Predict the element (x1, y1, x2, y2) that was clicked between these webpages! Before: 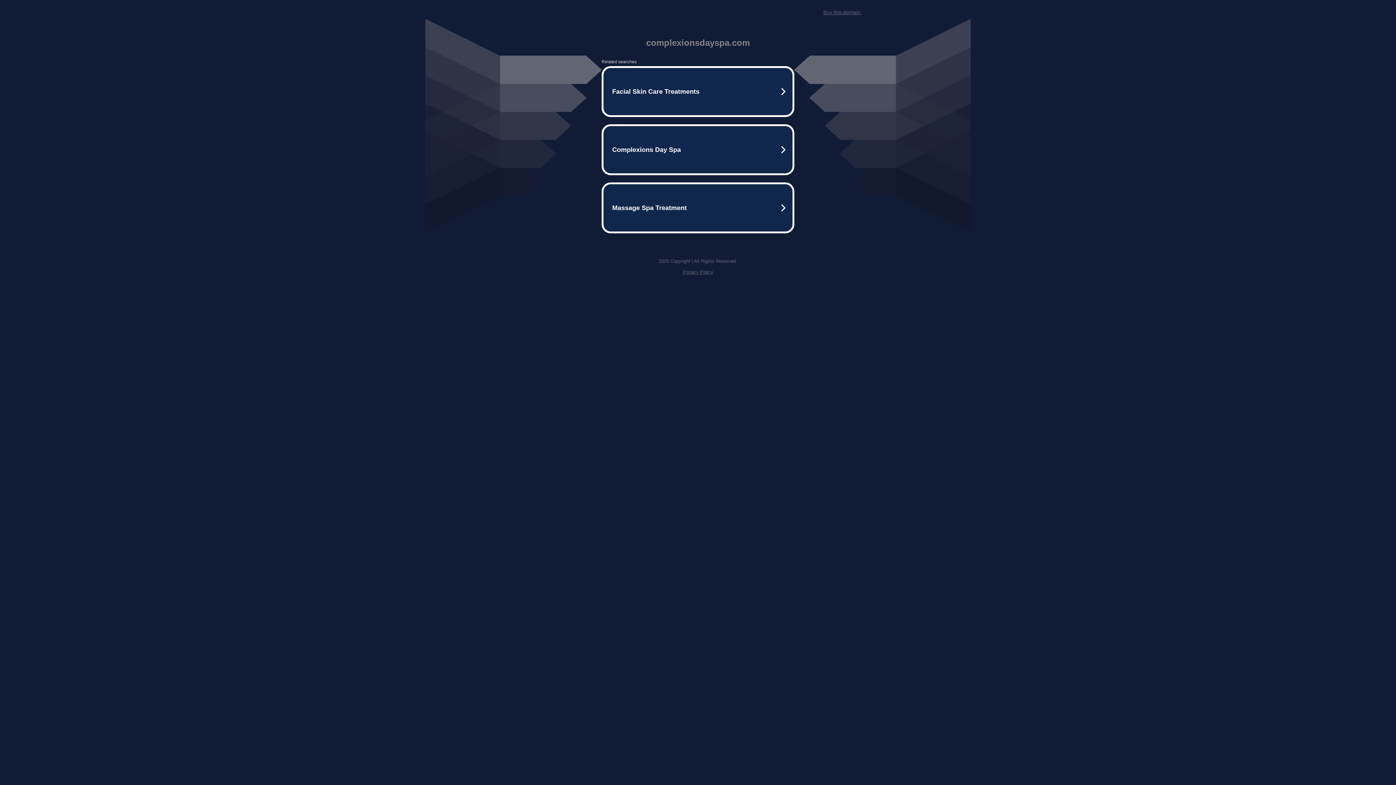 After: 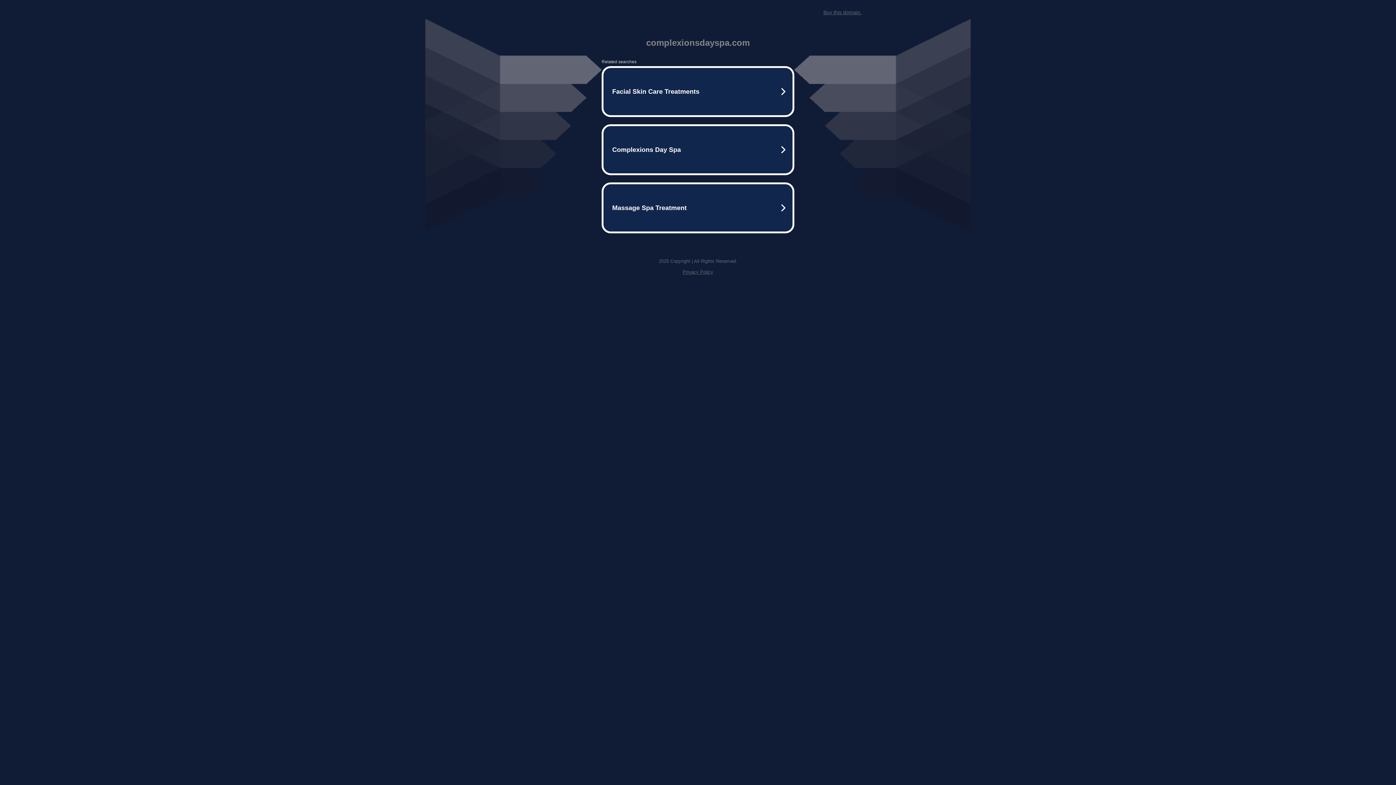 Action: label: Buy this domain. bbox: (823, 9, 861, 15)